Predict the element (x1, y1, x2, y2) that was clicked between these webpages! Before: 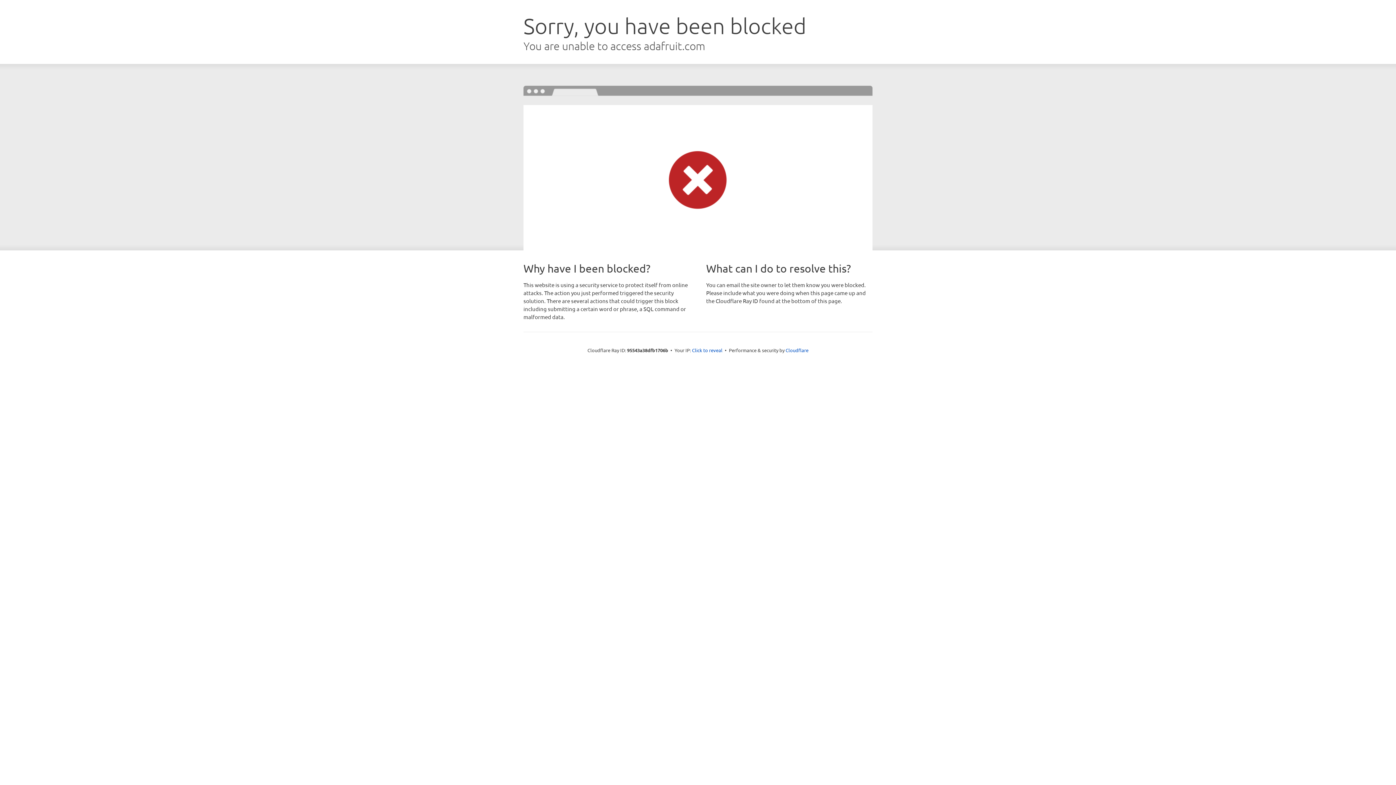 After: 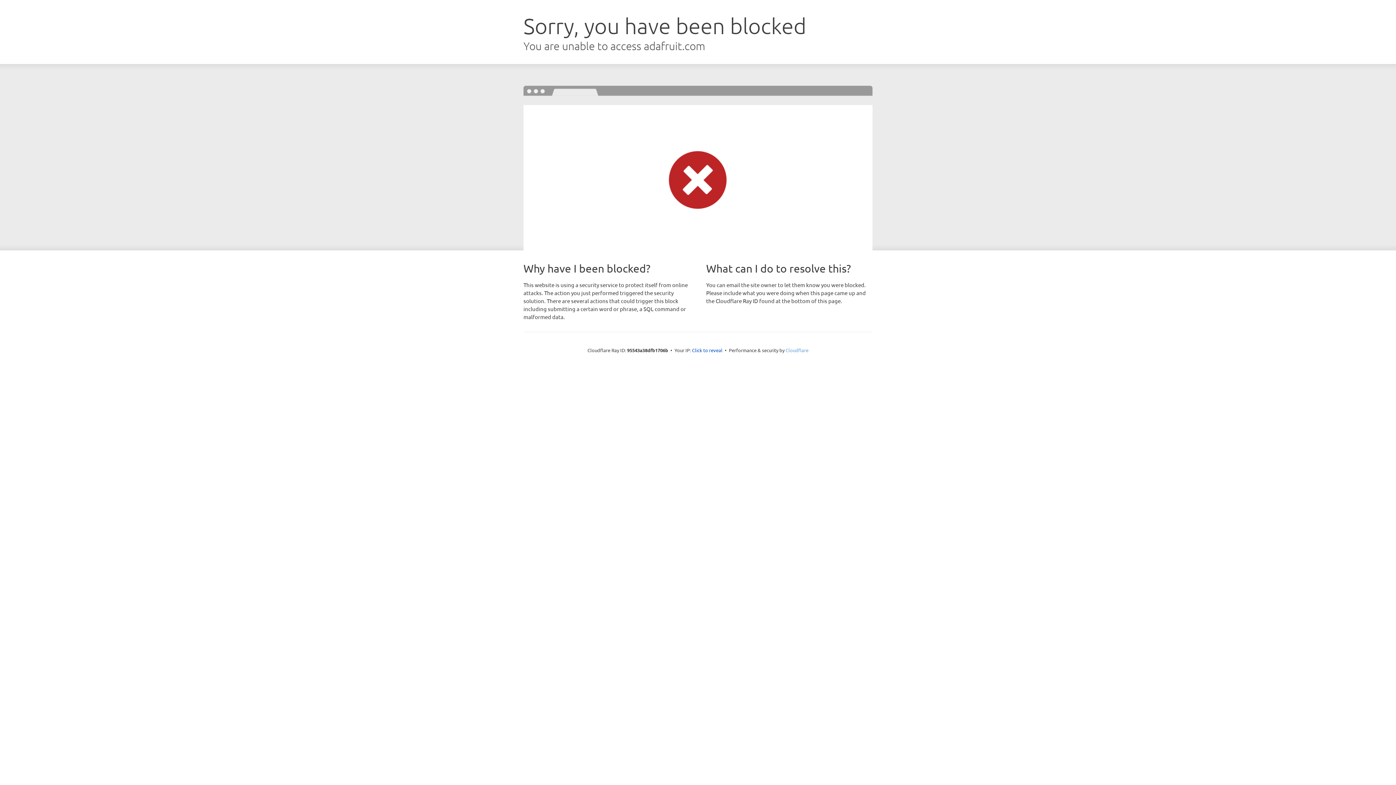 Action: bbox: (785, 347, 808, 353) label: Cloudflare